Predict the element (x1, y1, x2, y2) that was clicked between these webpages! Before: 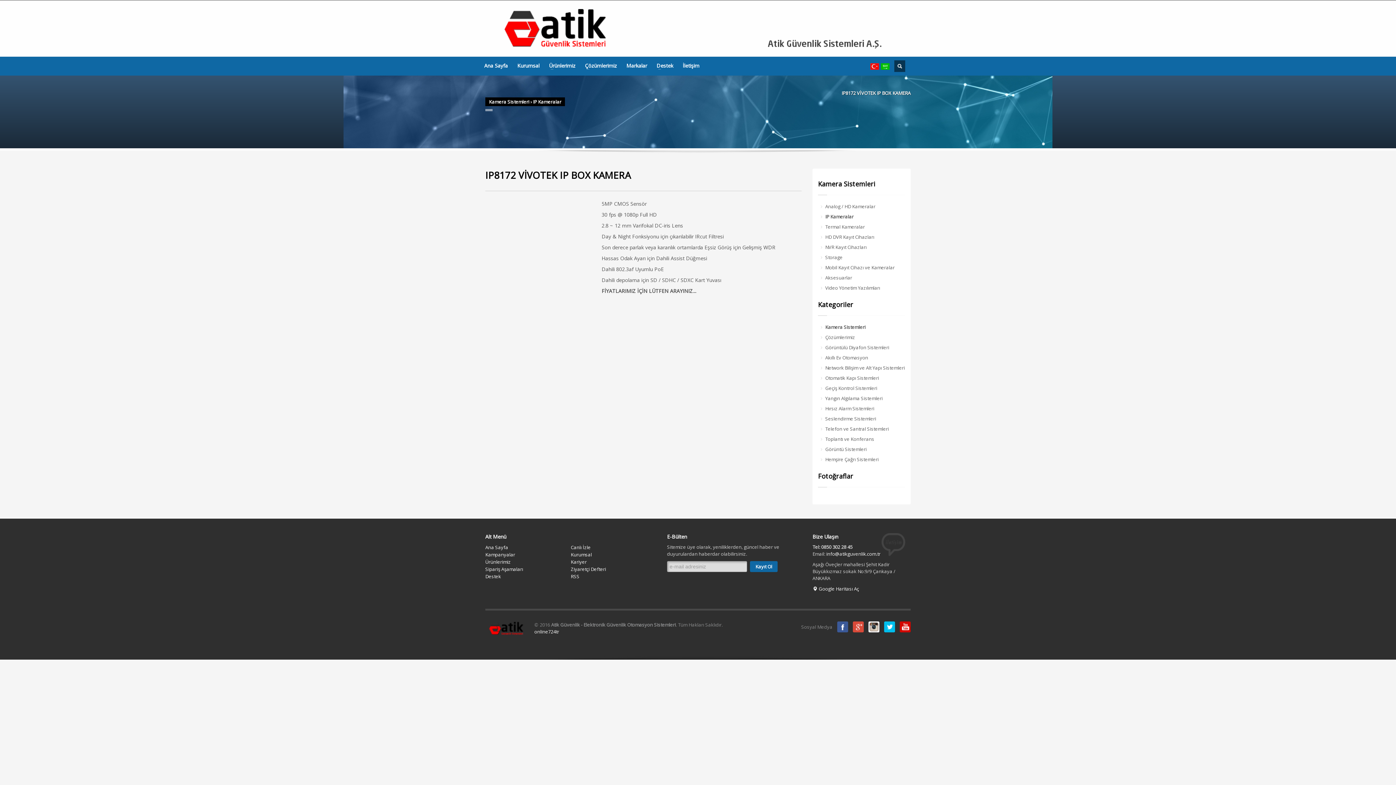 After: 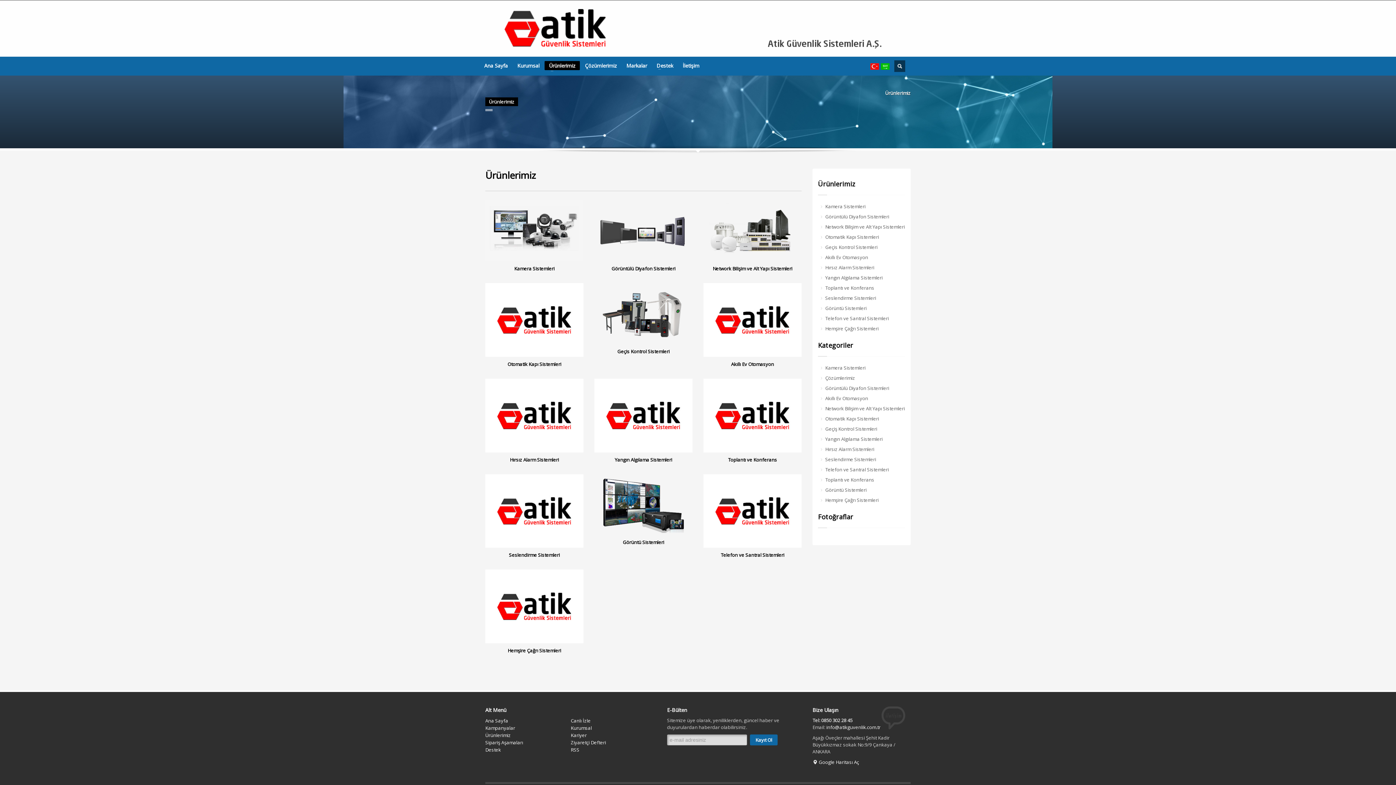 Action: bbox: (544, 63, 580, 68) label: Ürünlerimiz
»